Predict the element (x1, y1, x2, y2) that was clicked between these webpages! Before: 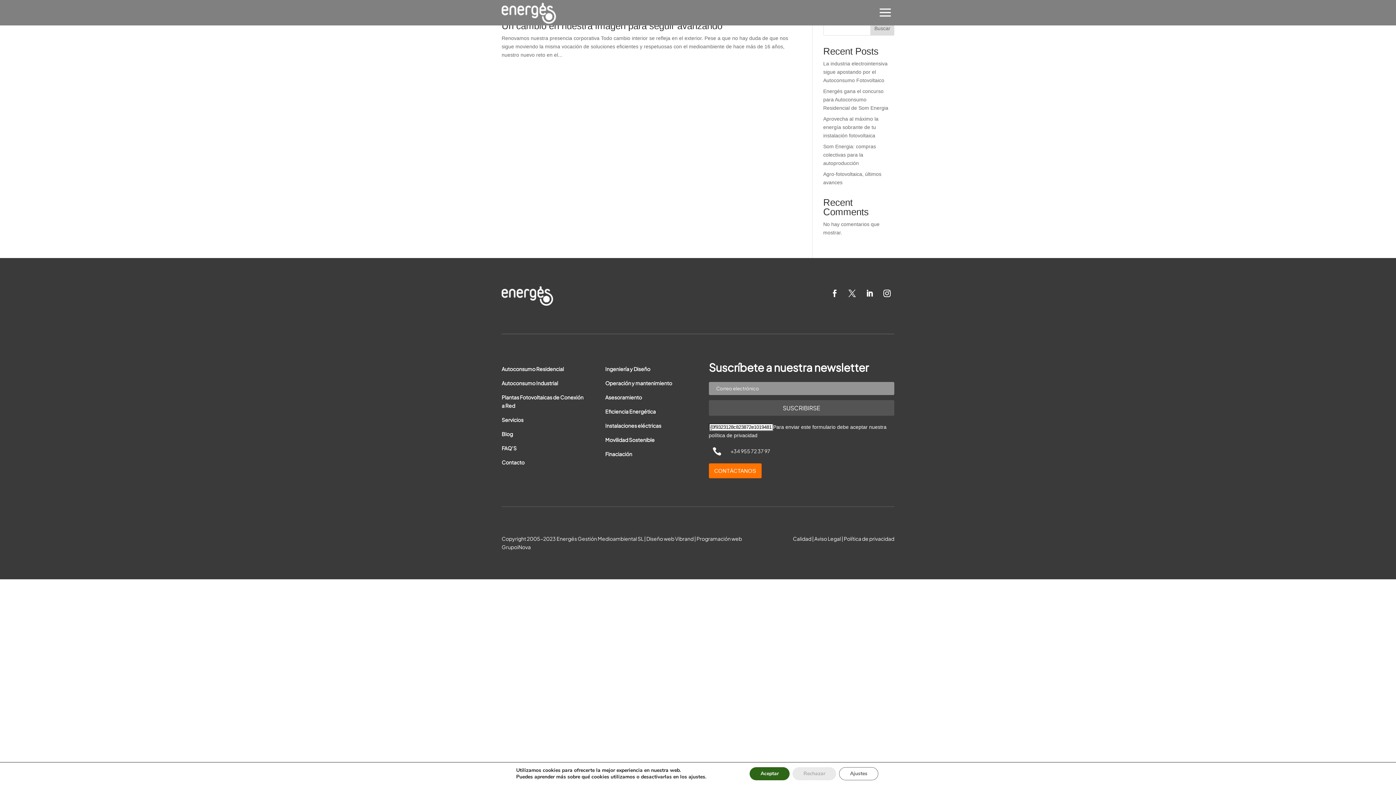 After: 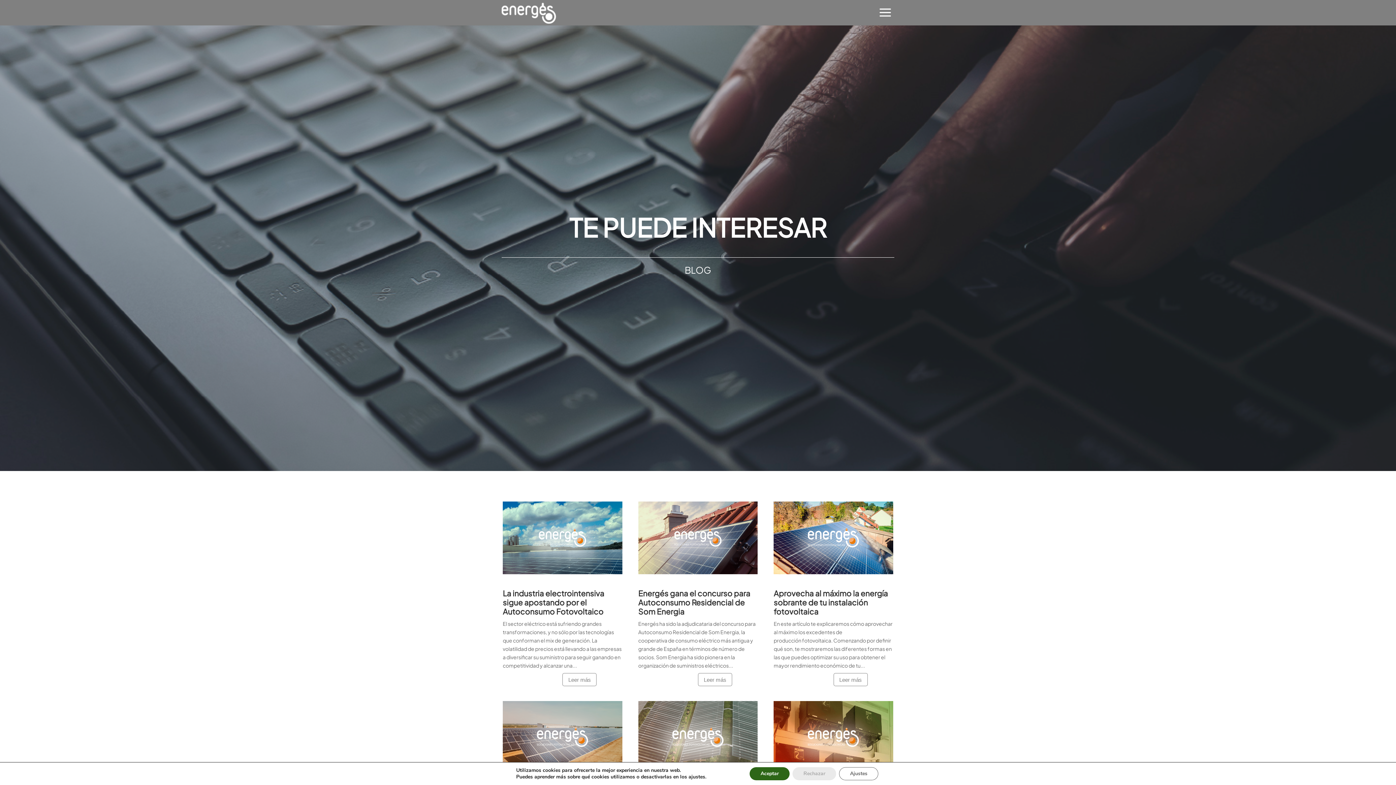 Action: label: Blog bbox: (501, 431, 513, 437)